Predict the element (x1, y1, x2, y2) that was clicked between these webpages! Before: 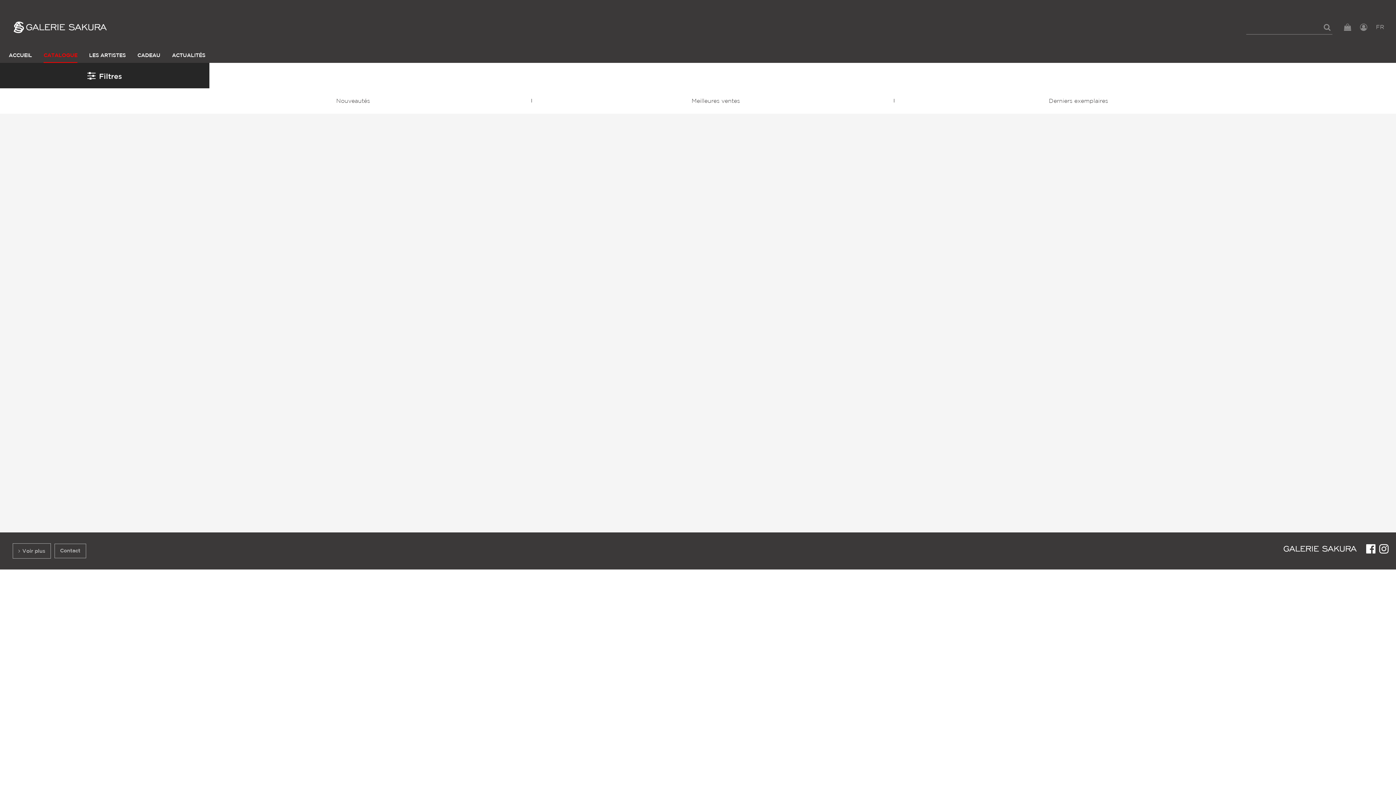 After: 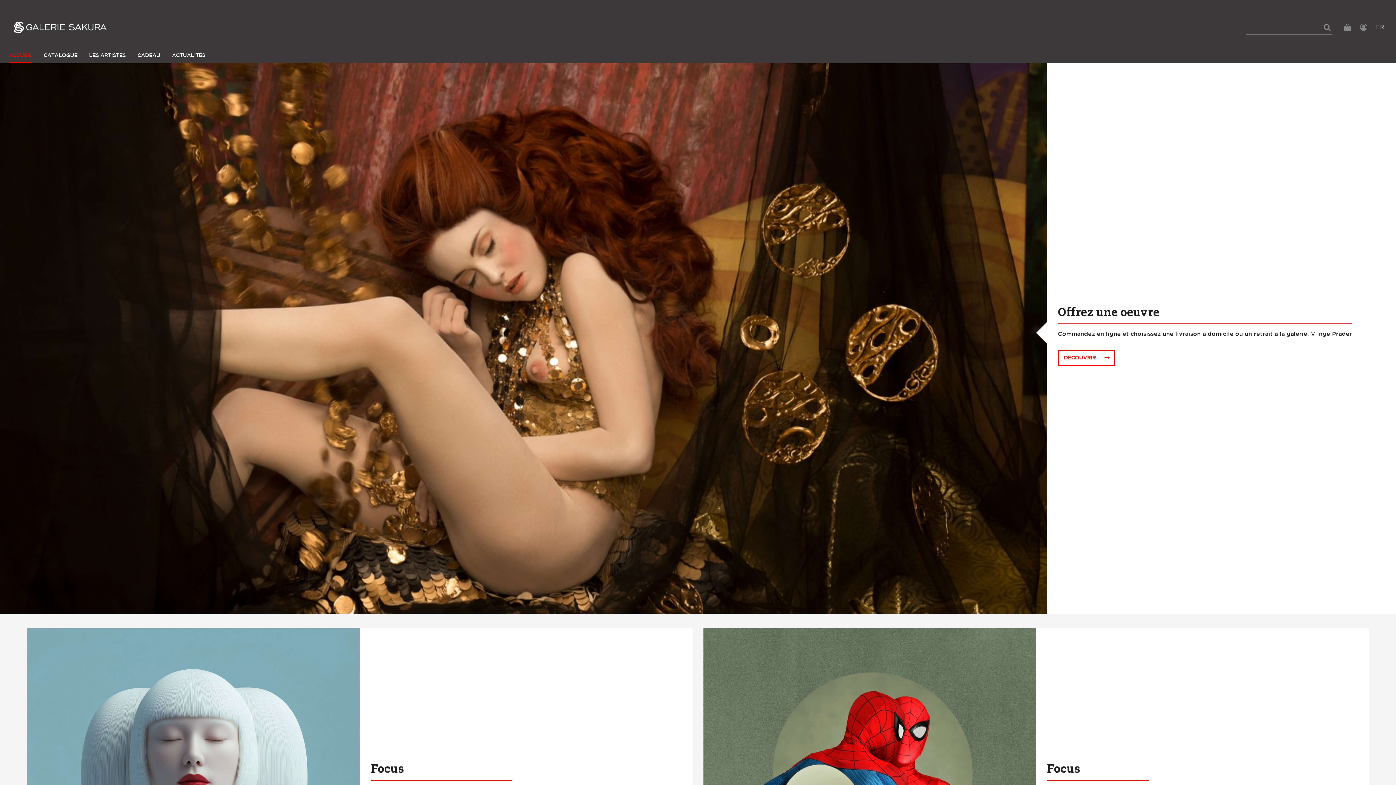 Action: bbox: (12, 23, 107, 29)